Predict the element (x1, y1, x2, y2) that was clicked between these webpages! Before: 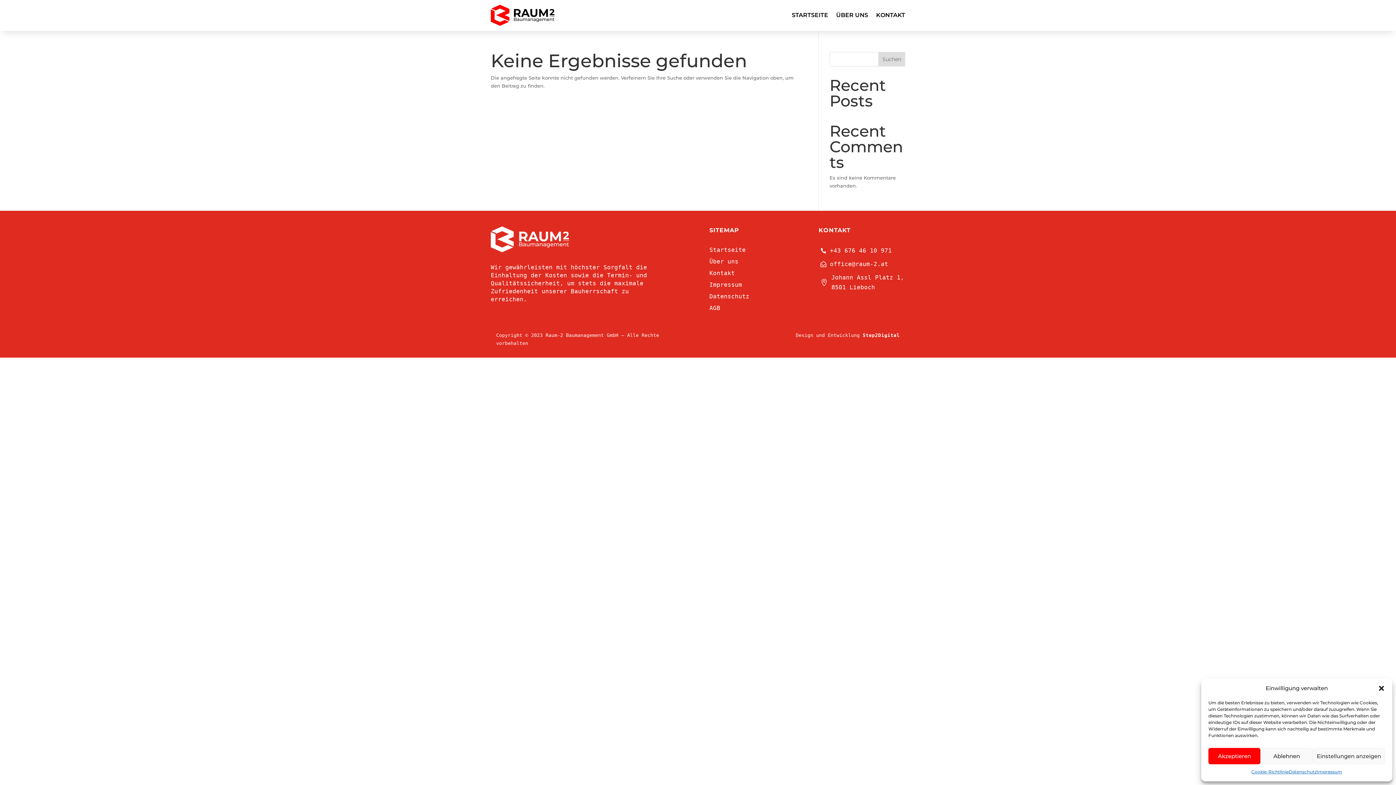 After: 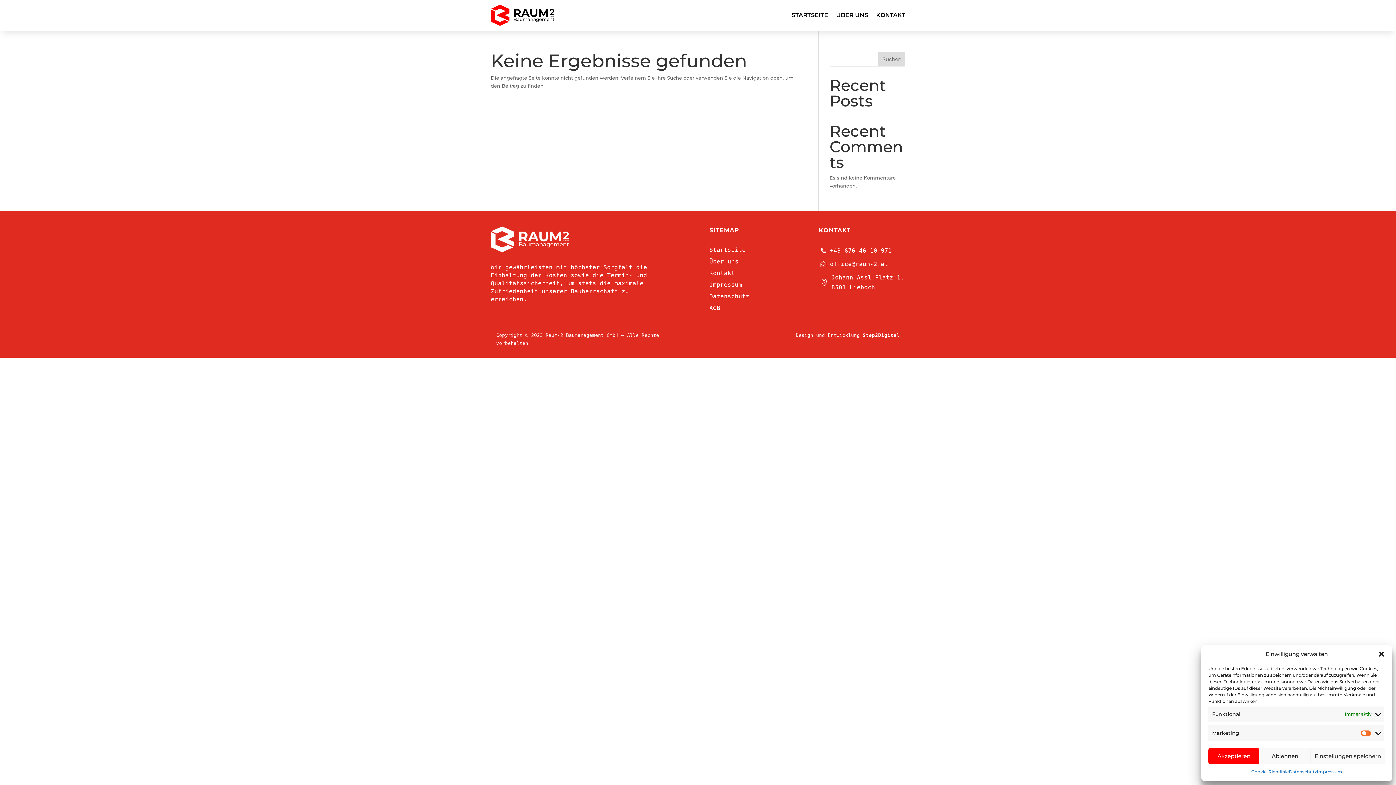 Action: bbox: (1313, 748, 1385, 764) label: Einstellungen anzeigen